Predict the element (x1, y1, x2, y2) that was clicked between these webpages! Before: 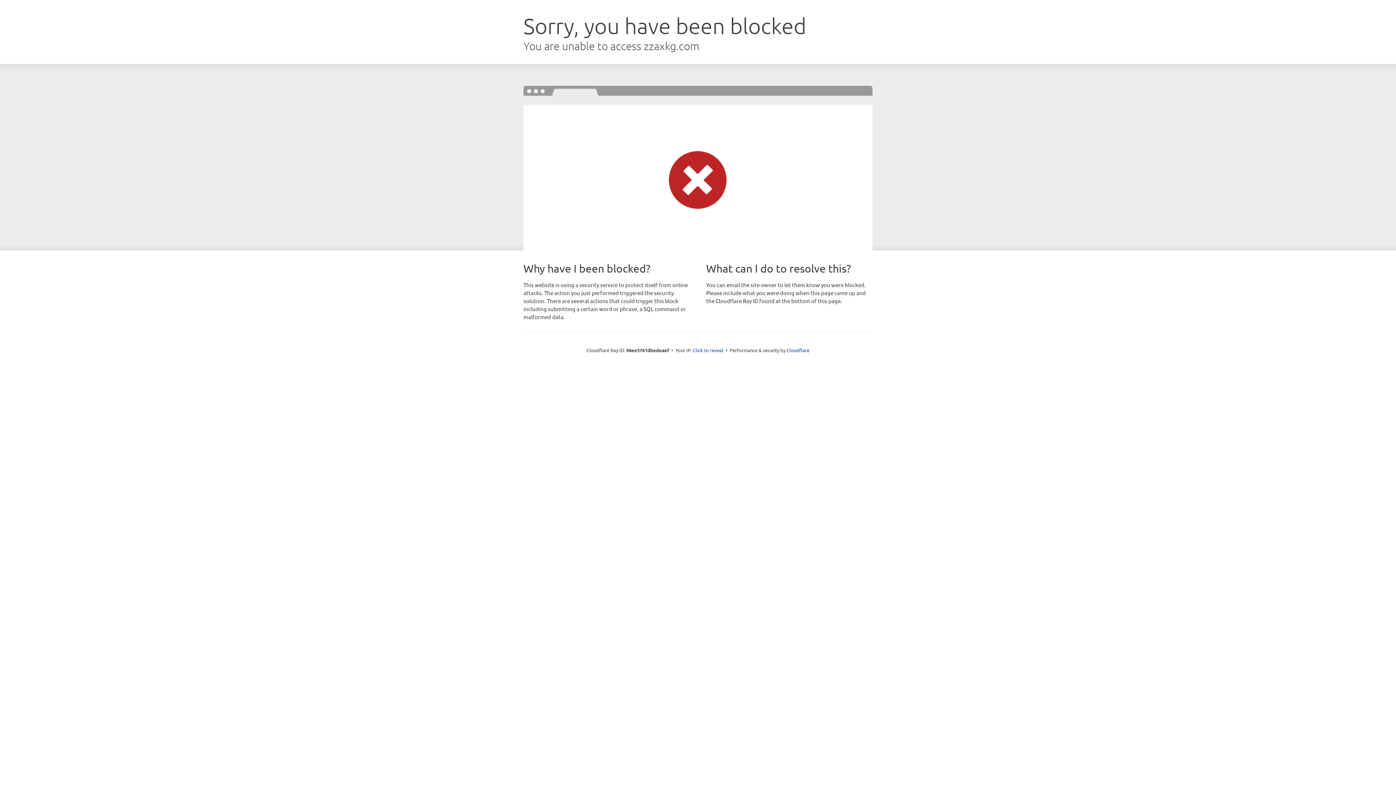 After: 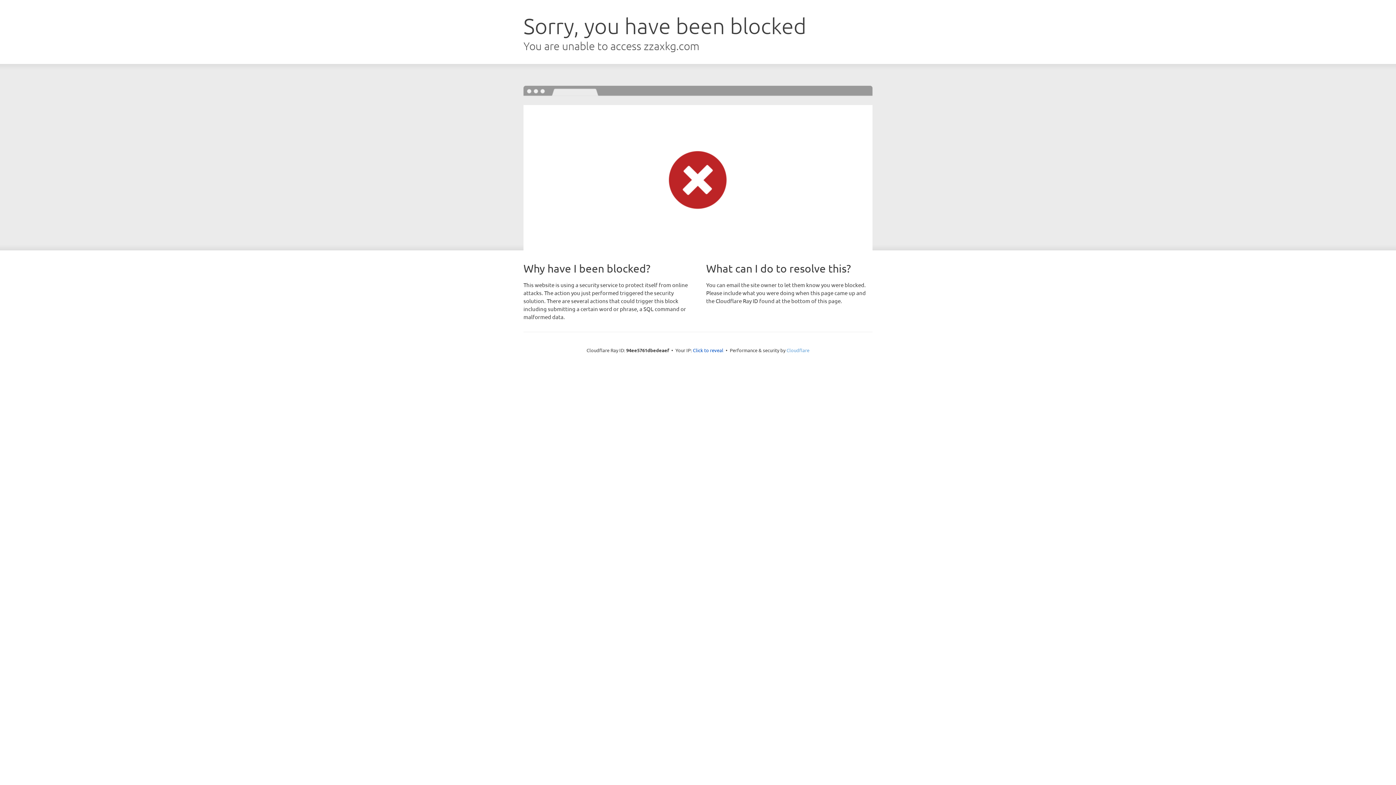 Action: bbox: (786, 347, 809, 353) label: Cloudflare